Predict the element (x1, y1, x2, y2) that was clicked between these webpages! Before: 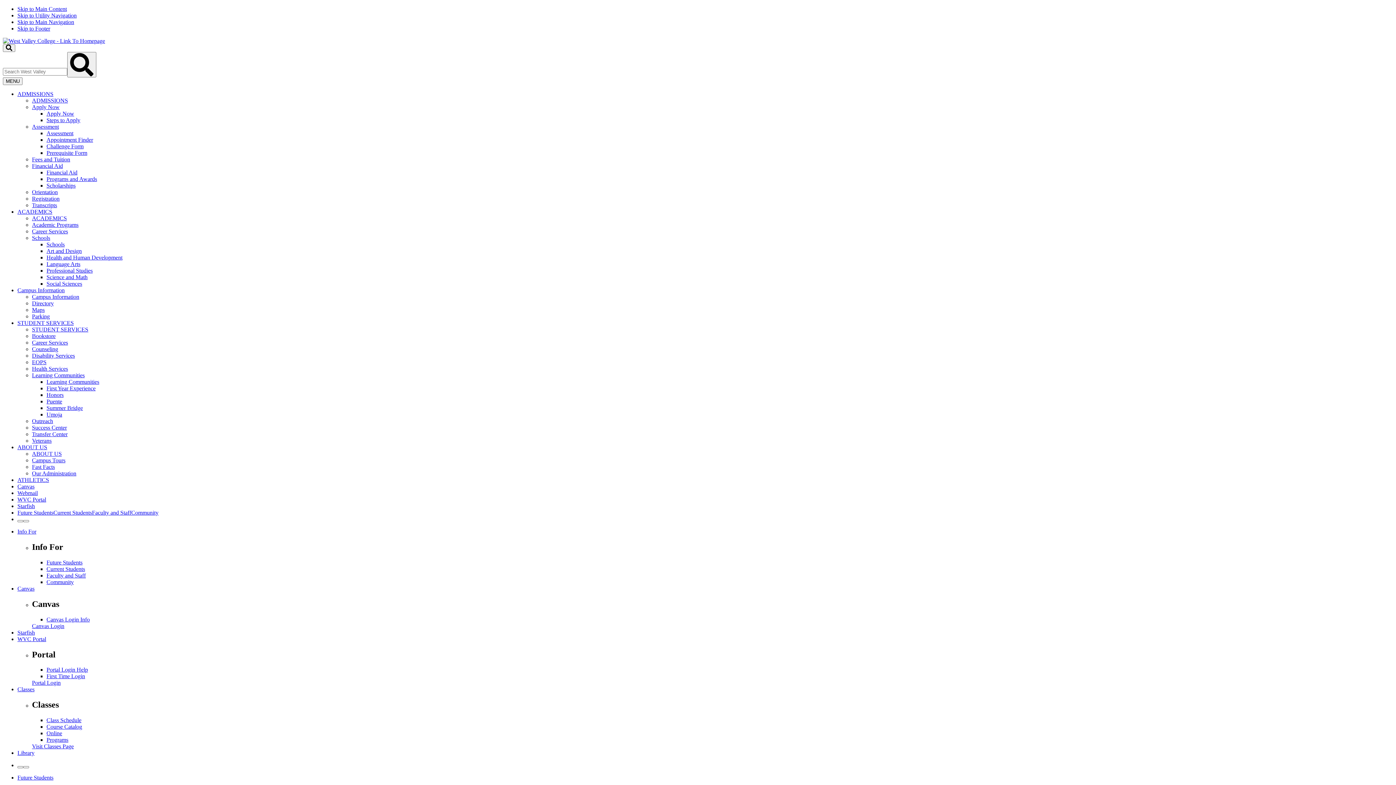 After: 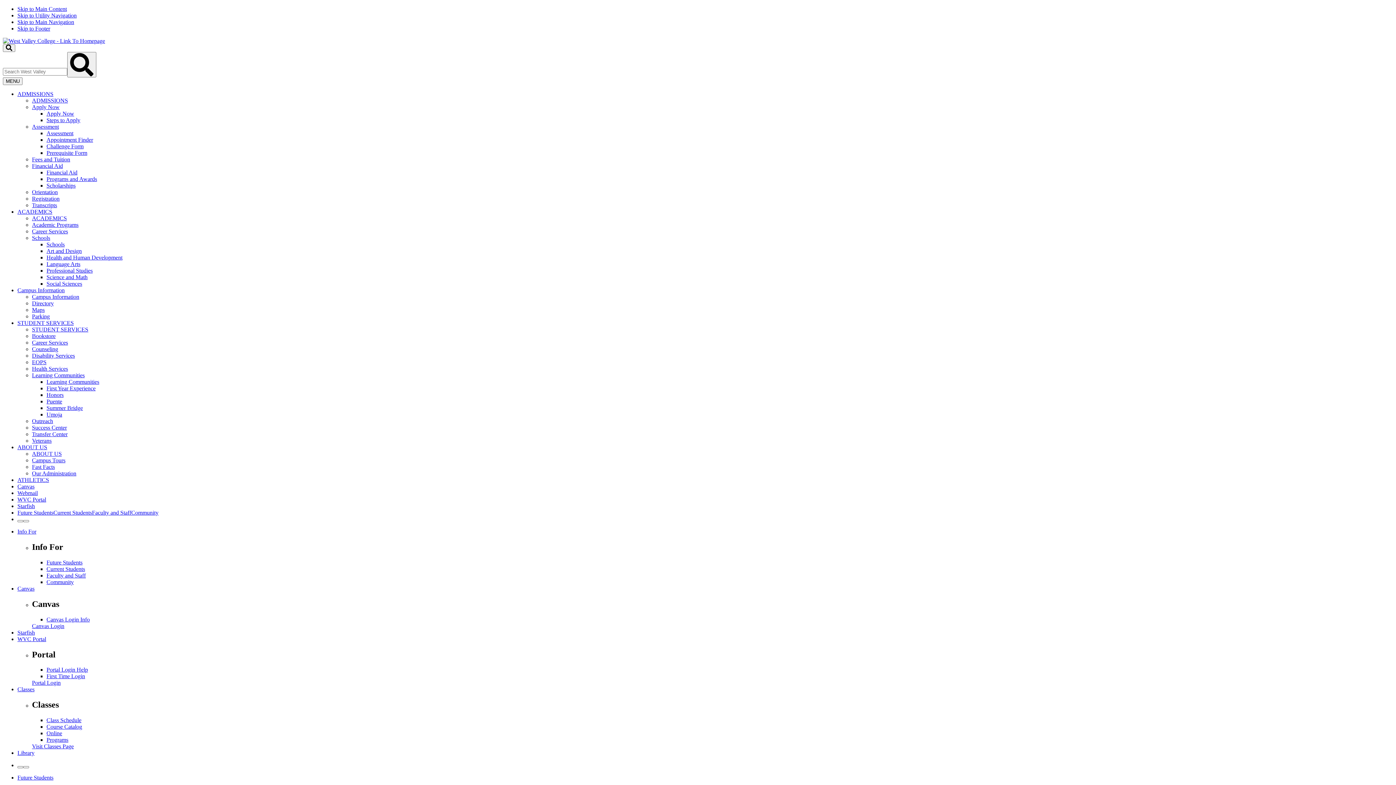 Action: bbox: (32, 346, 58, 352) label: Counseling